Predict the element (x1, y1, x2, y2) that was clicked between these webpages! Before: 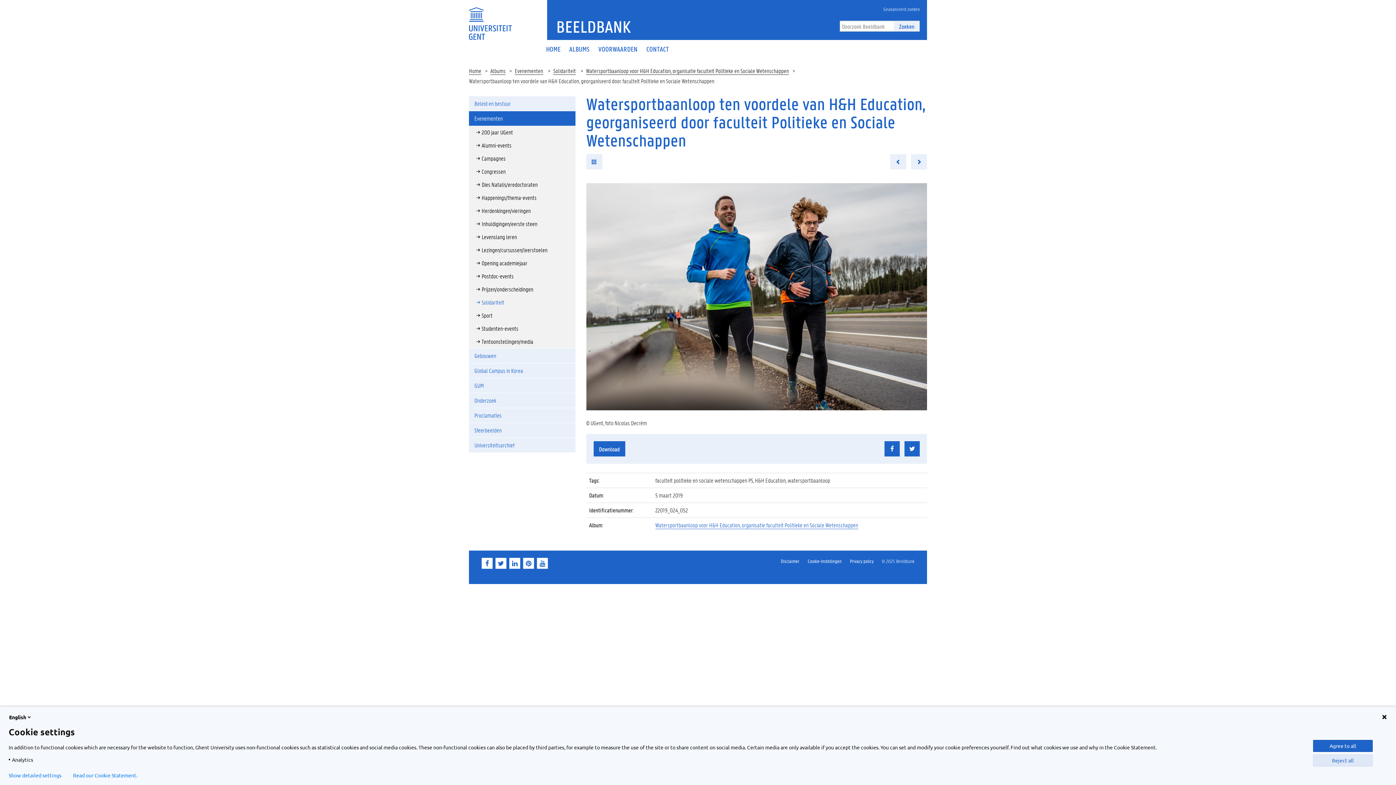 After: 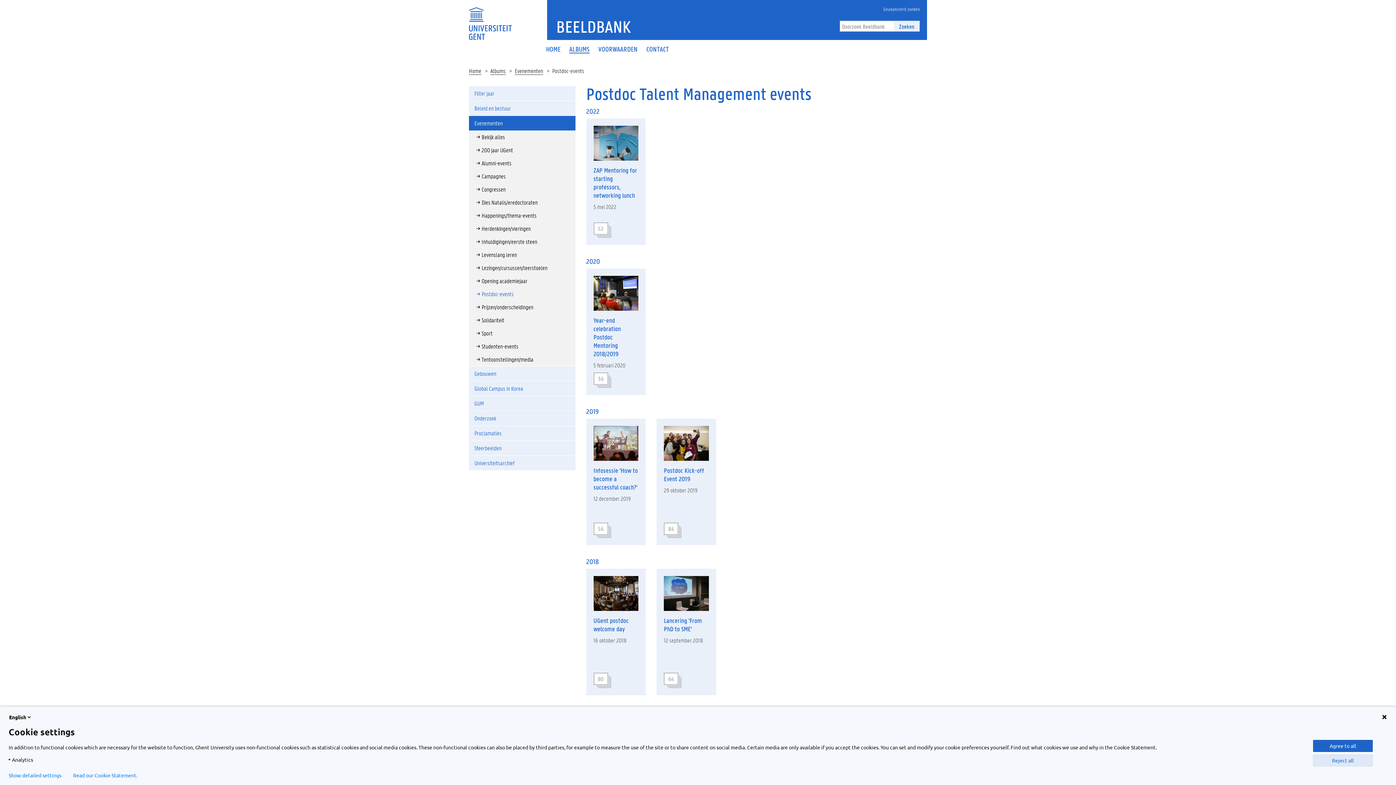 Action: label: Postdoc-events bbox: (469, 269, 575, 282)